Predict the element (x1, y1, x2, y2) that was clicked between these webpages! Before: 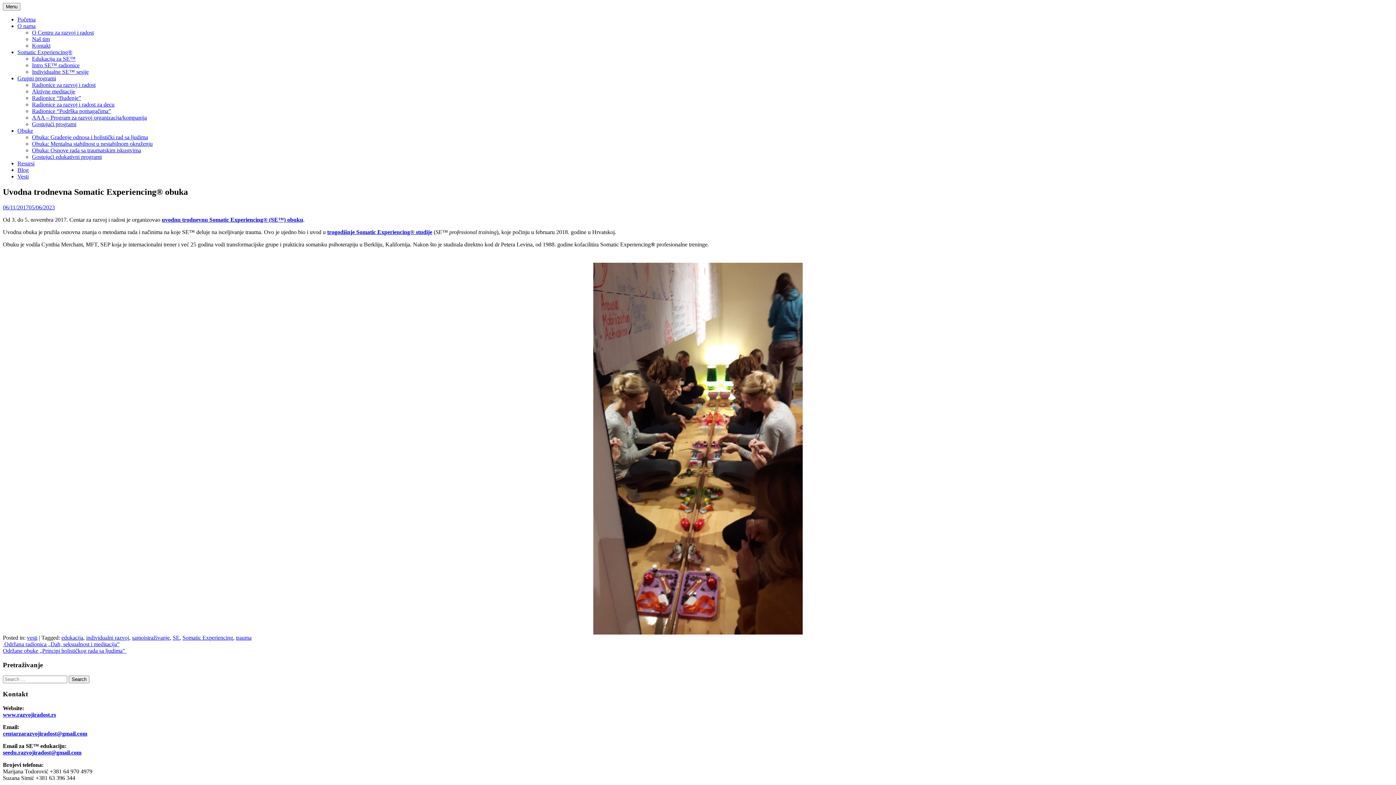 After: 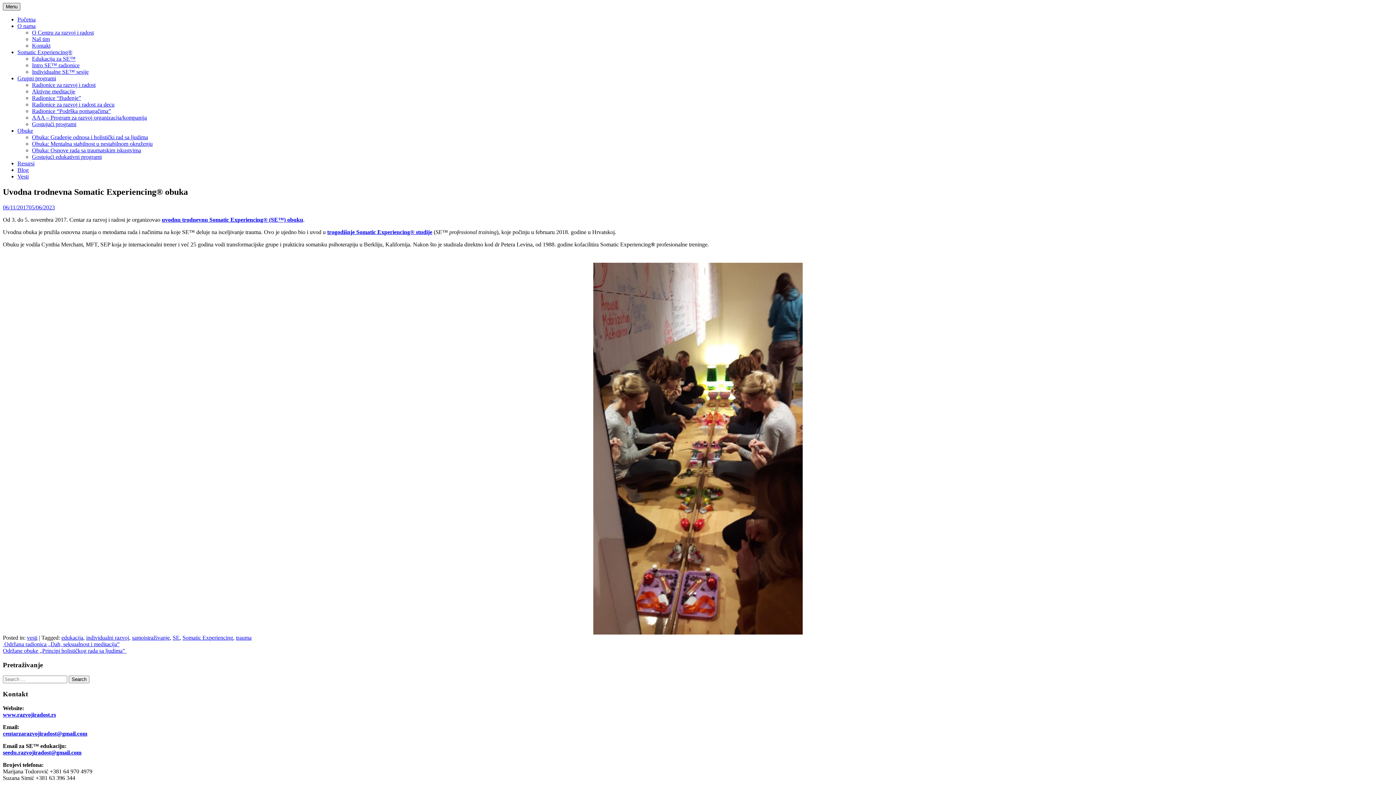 Action: label: Menu bbox: (2, 2, 20, 10)